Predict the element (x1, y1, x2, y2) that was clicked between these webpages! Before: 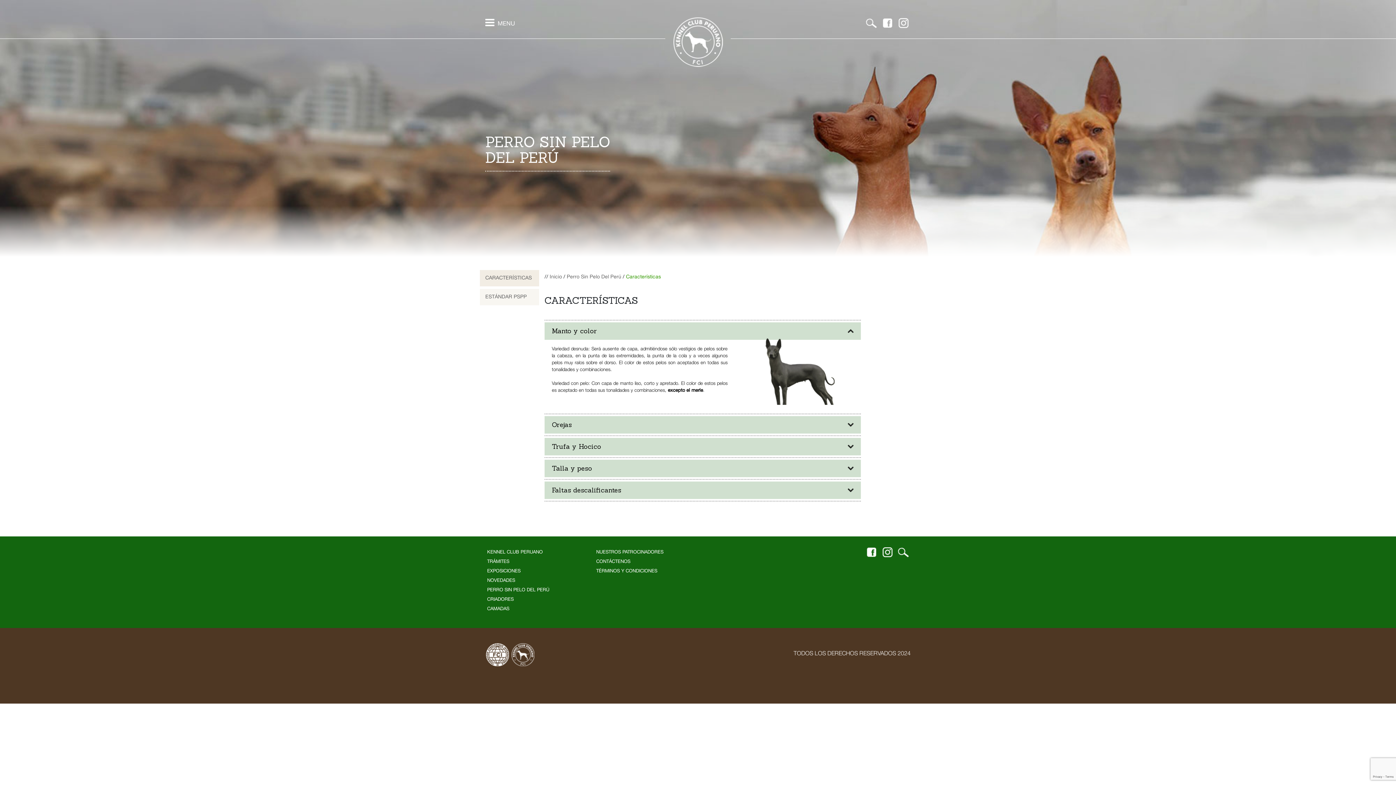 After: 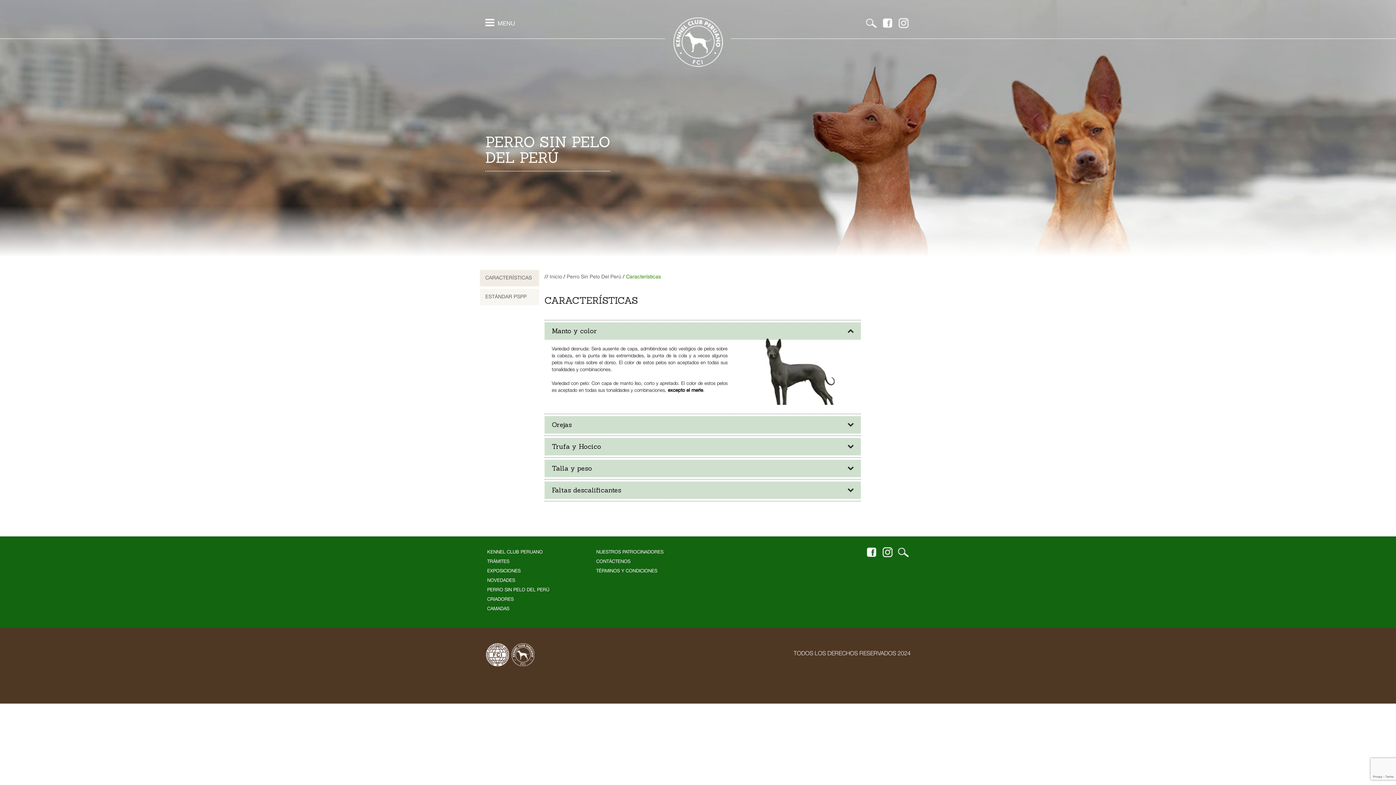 Action: bbox: (485, 585, 583, 594) label: PERRO SIN PELO DEL PERÚ